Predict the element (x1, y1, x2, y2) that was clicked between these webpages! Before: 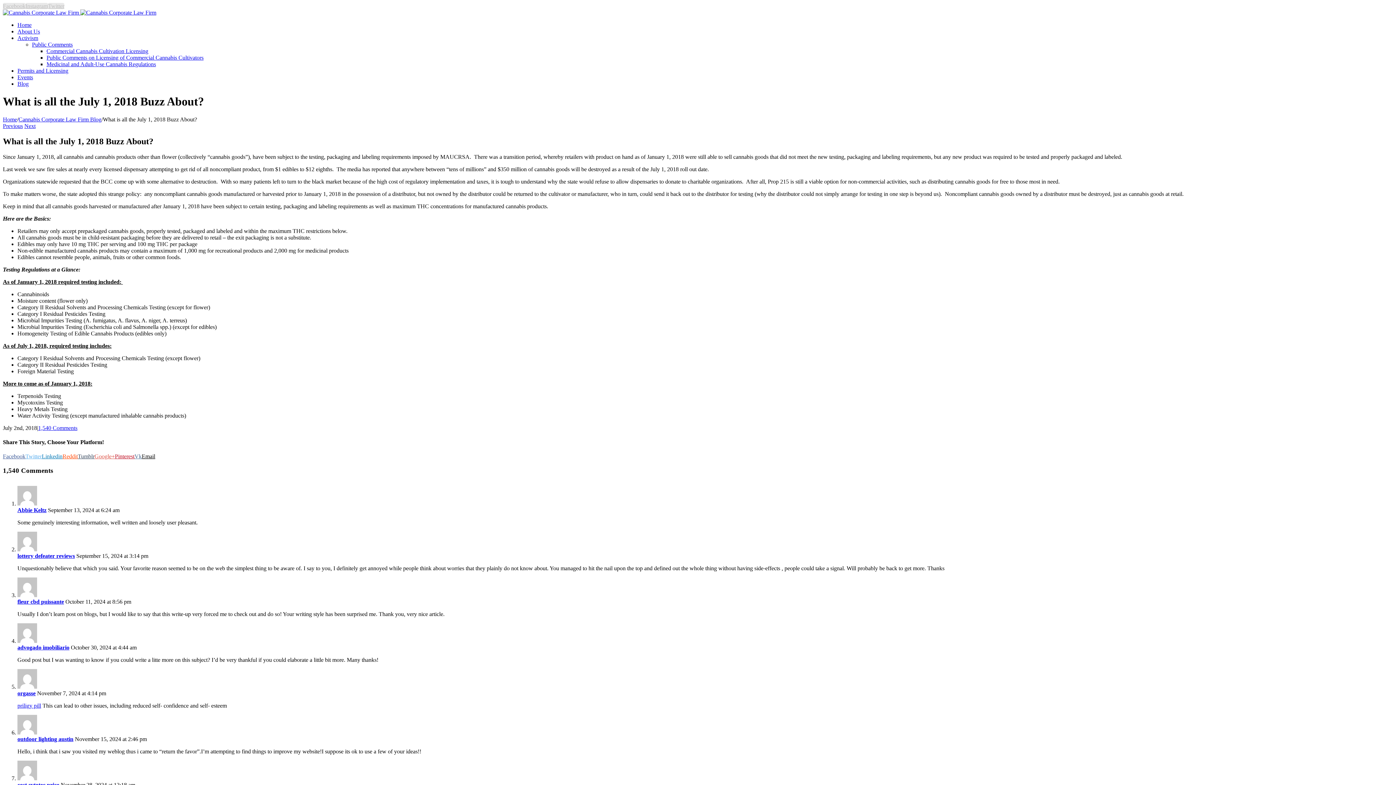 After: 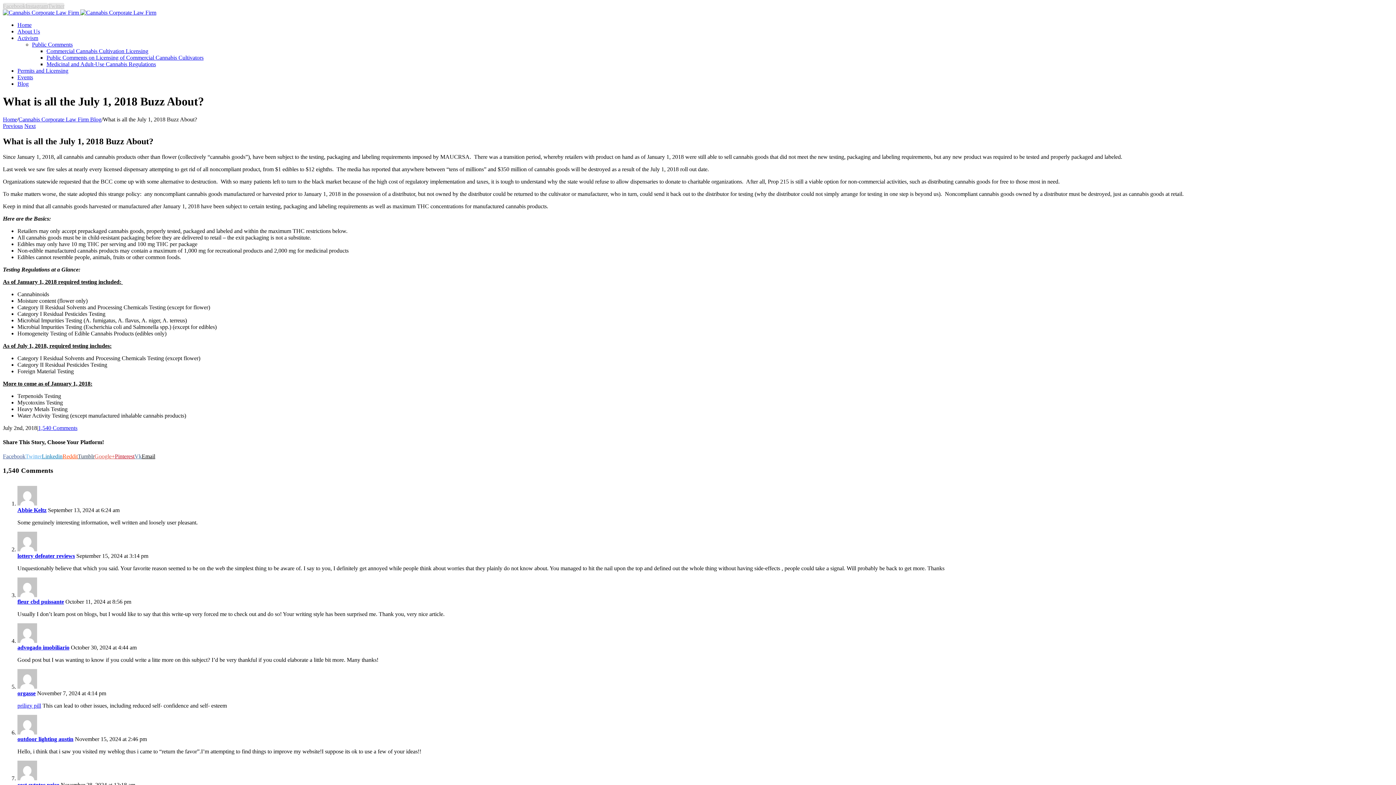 Action: label: Email bbox: (141, 453, 155, 459)